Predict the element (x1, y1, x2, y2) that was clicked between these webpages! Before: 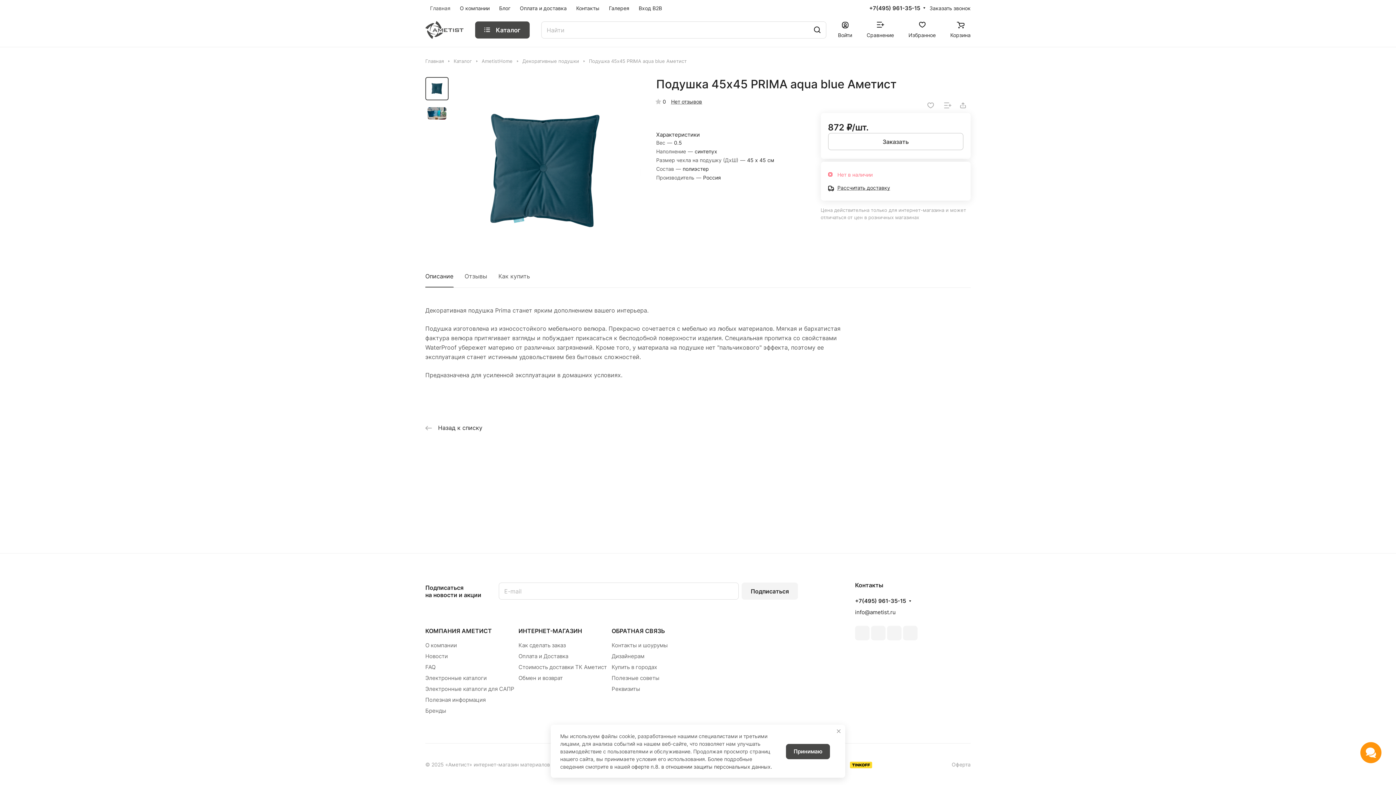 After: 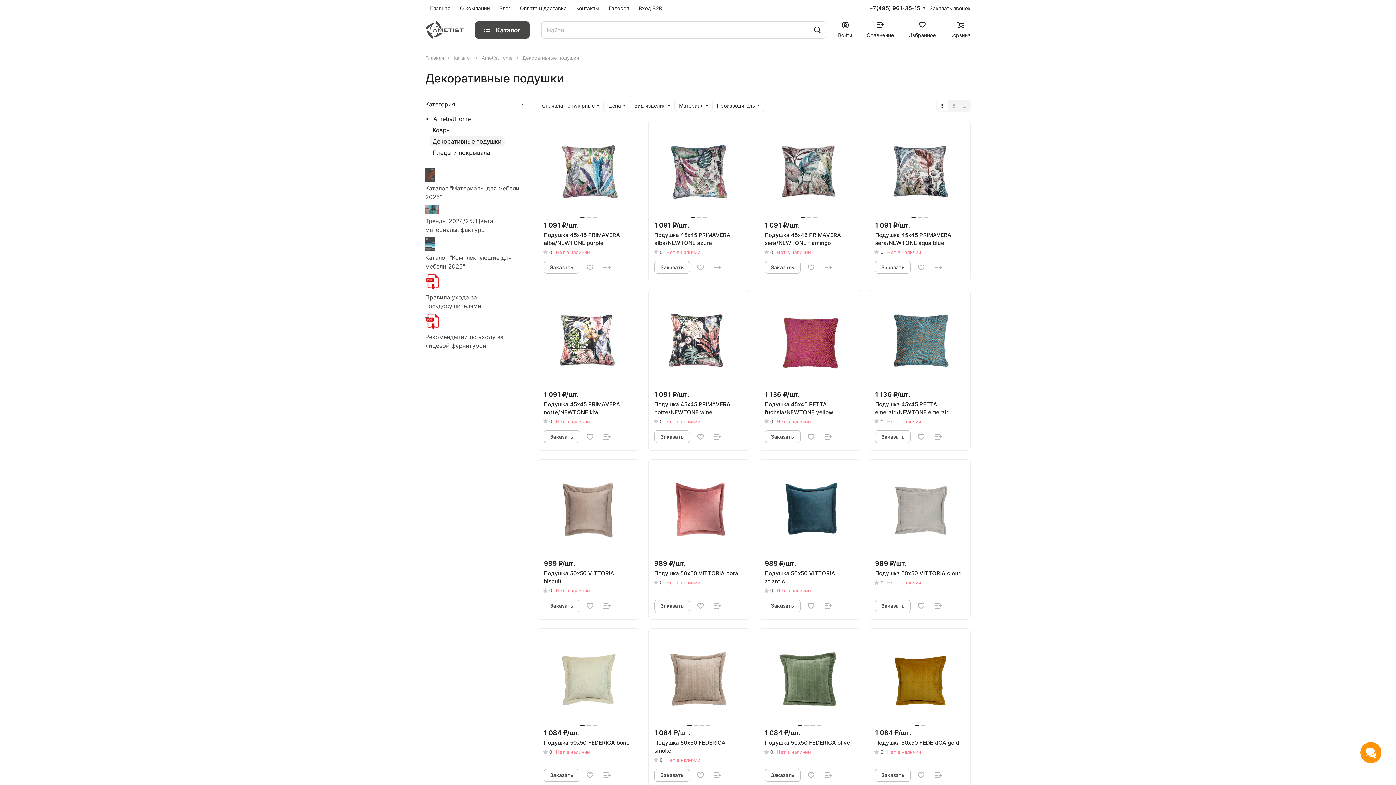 Action: bbox: (425, 424, 482, 431) label:  Назад к списку